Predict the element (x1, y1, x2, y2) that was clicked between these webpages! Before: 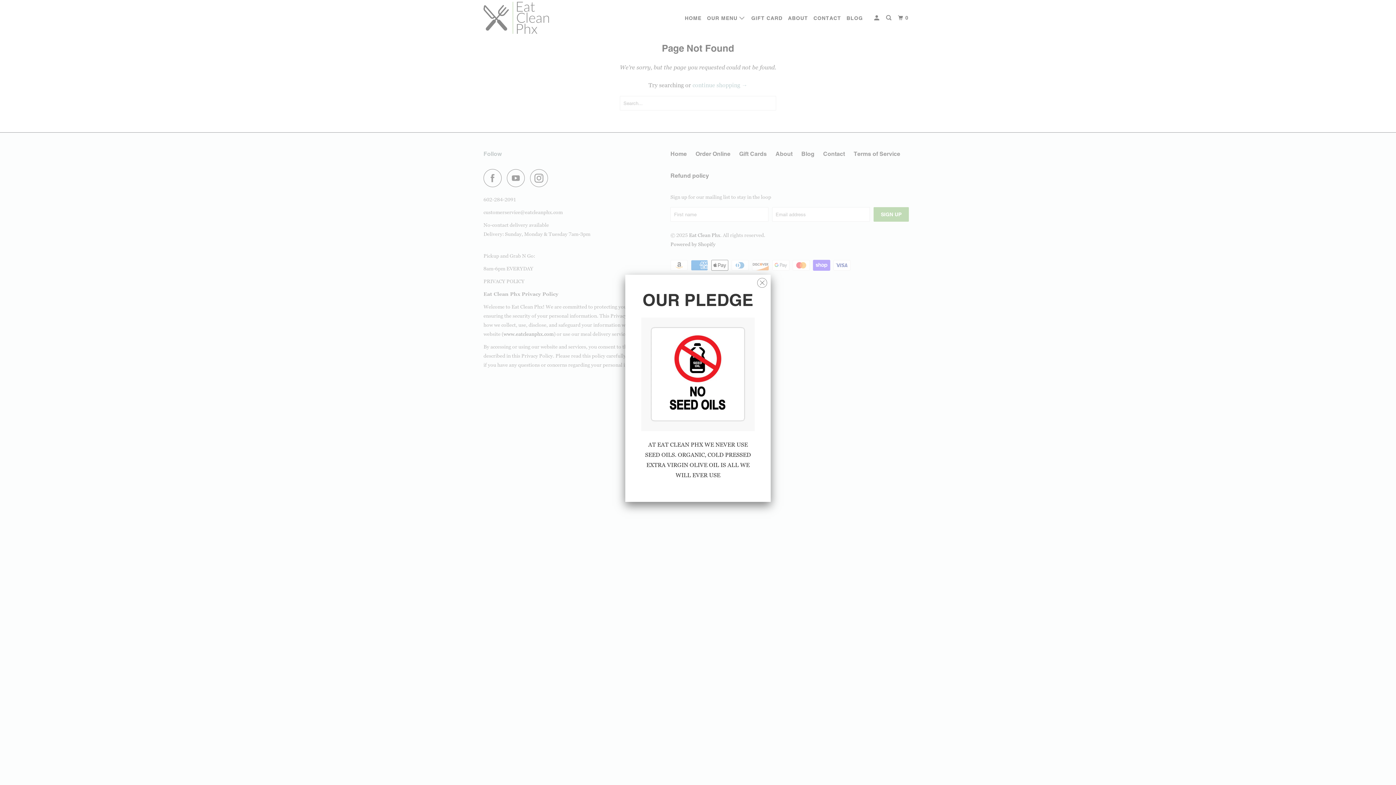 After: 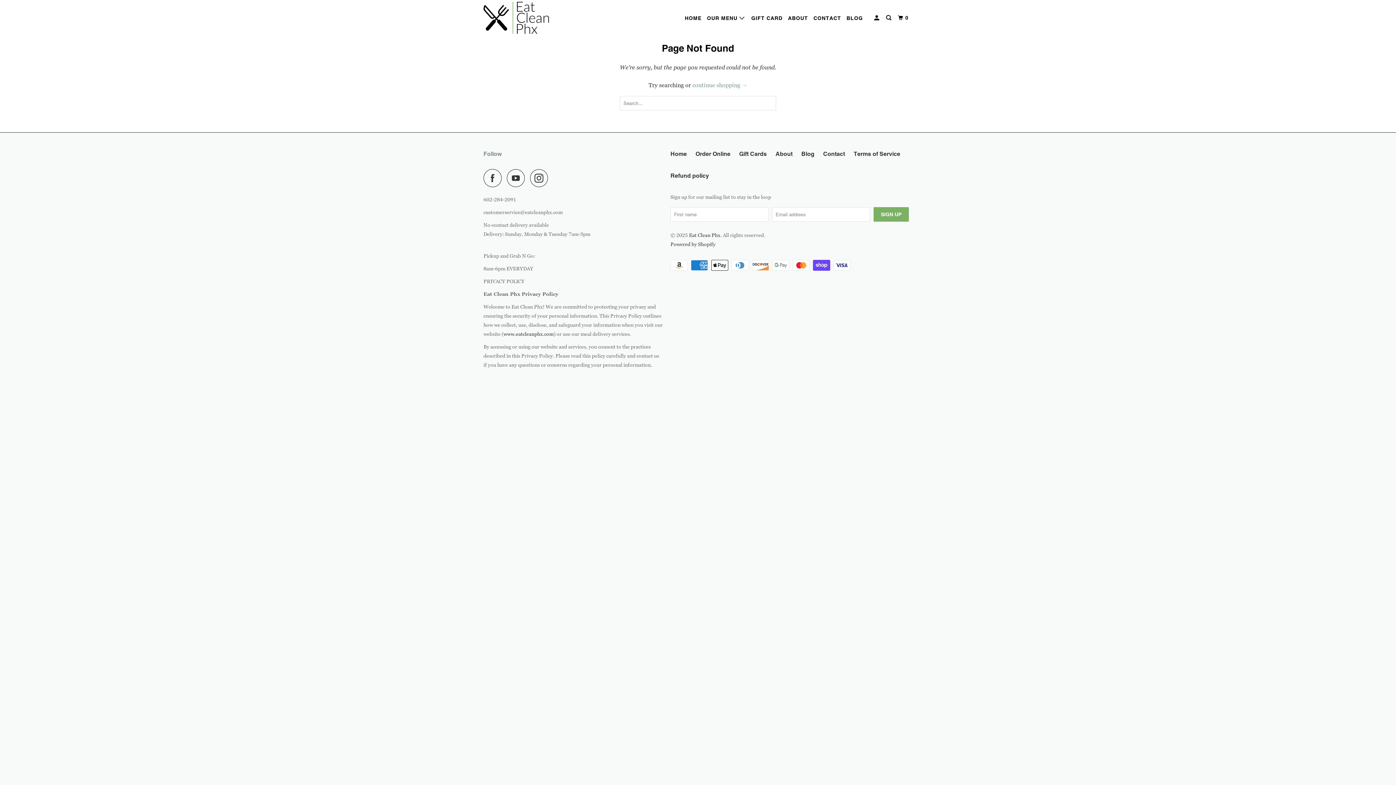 Action: bbox: (757, 273, 767, 288)